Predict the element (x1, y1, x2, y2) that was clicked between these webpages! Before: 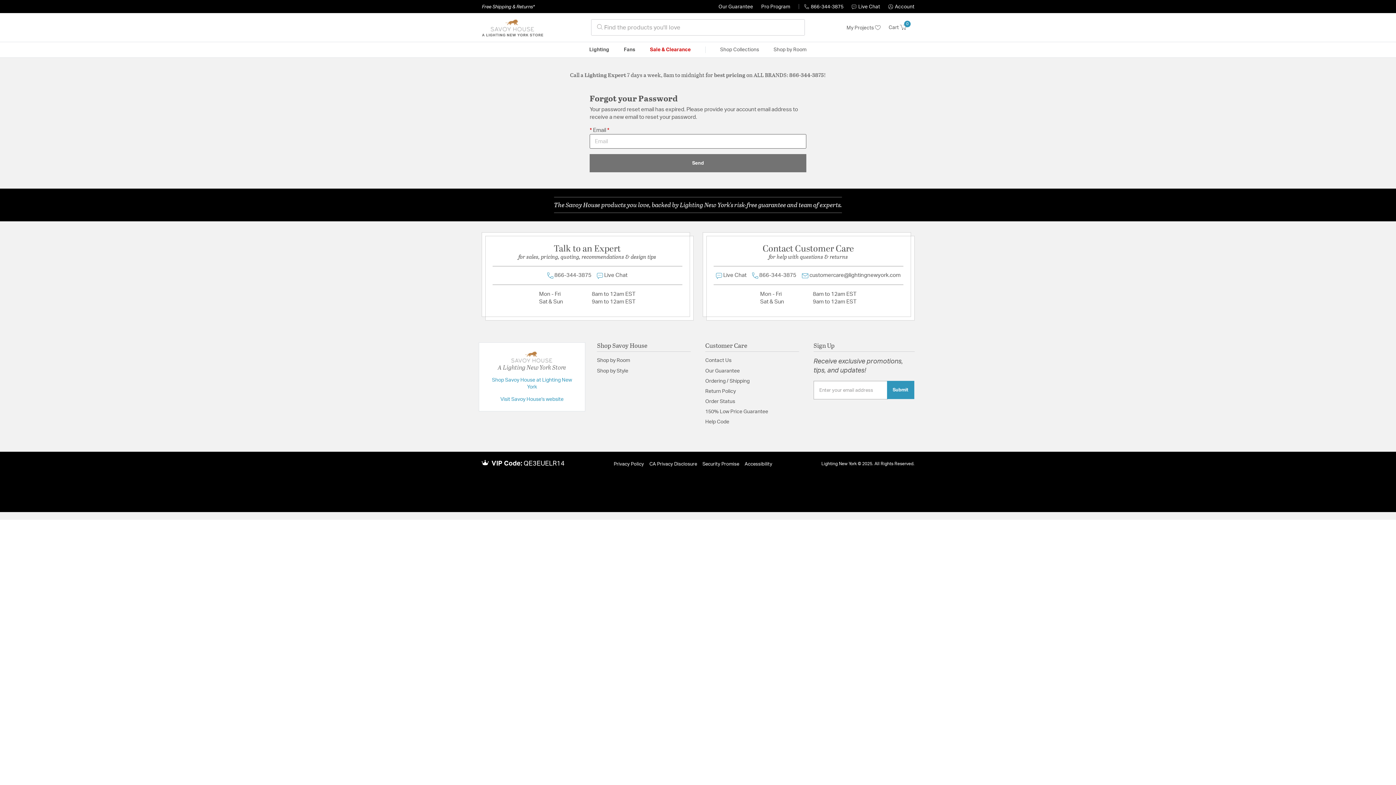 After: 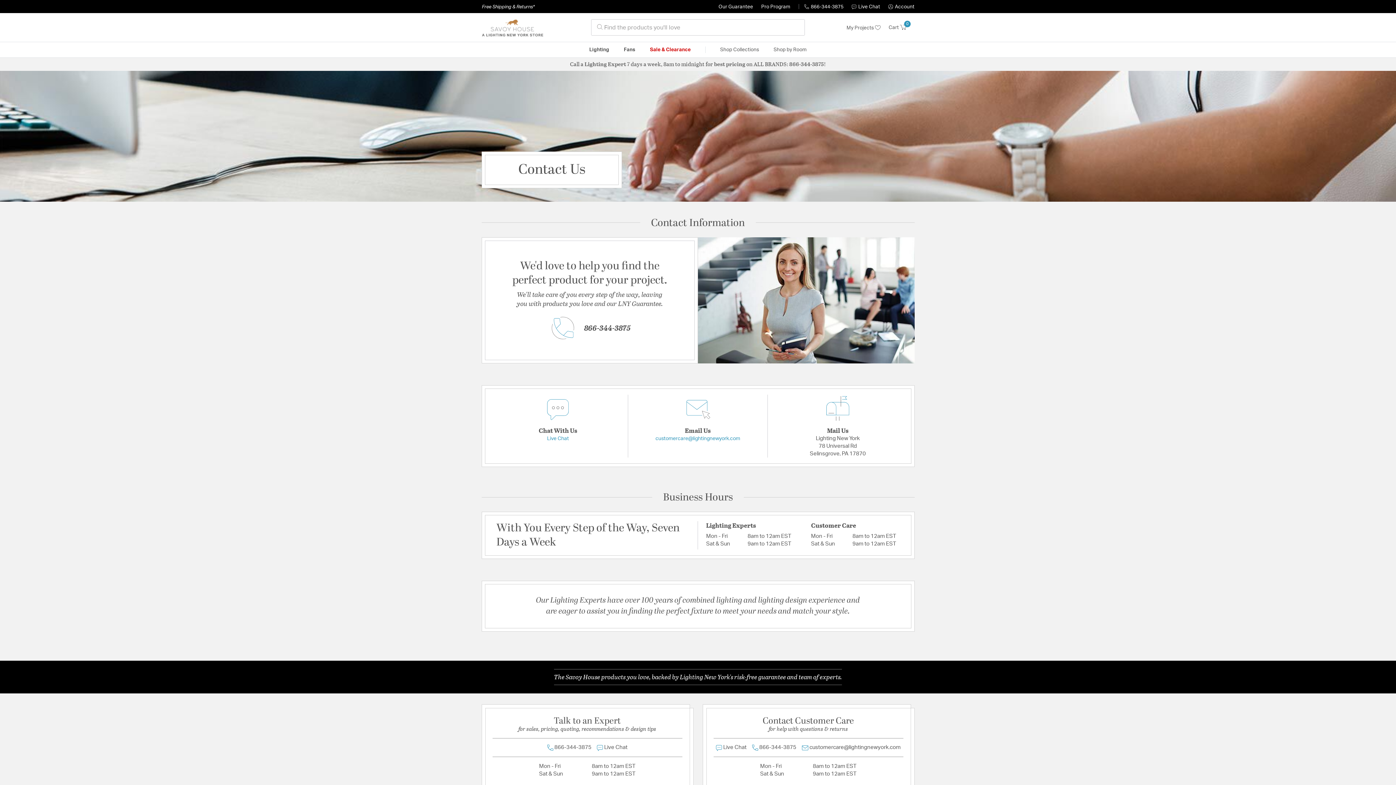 Action: bbox: (705, 358, 731, 363) label: Contact Us